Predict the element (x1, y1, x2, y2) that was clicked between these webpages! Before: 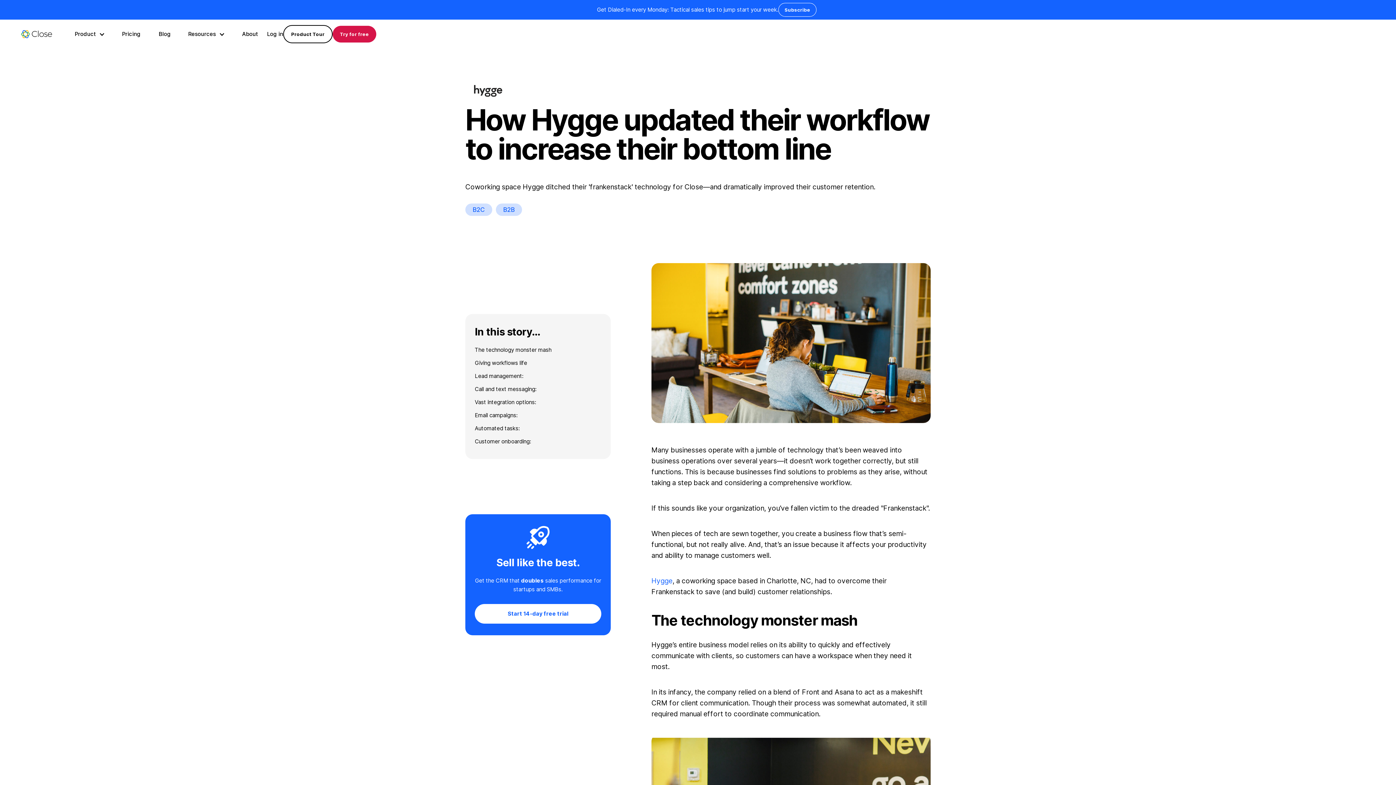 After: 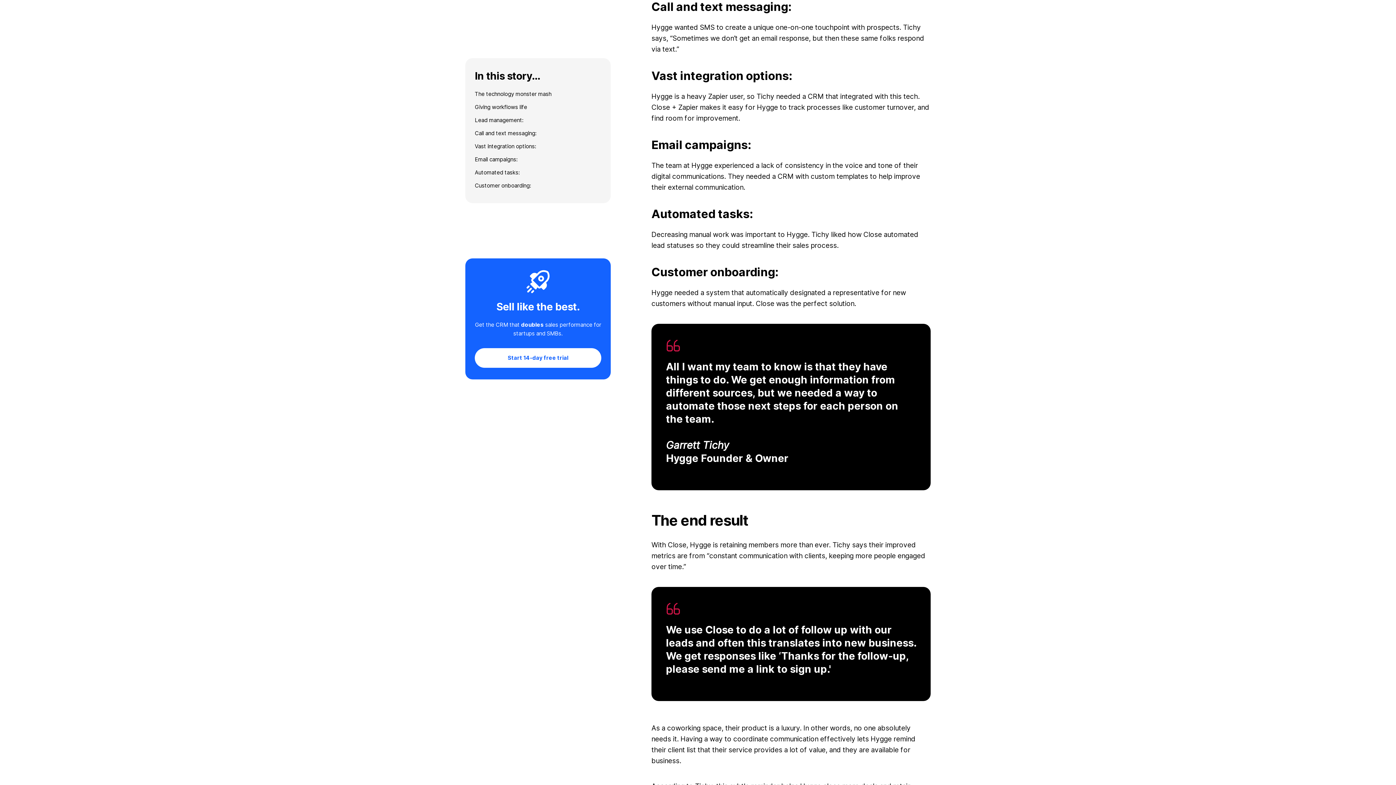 Action: bbox: (474, 385, 551, 393) label: Call and text messaging: